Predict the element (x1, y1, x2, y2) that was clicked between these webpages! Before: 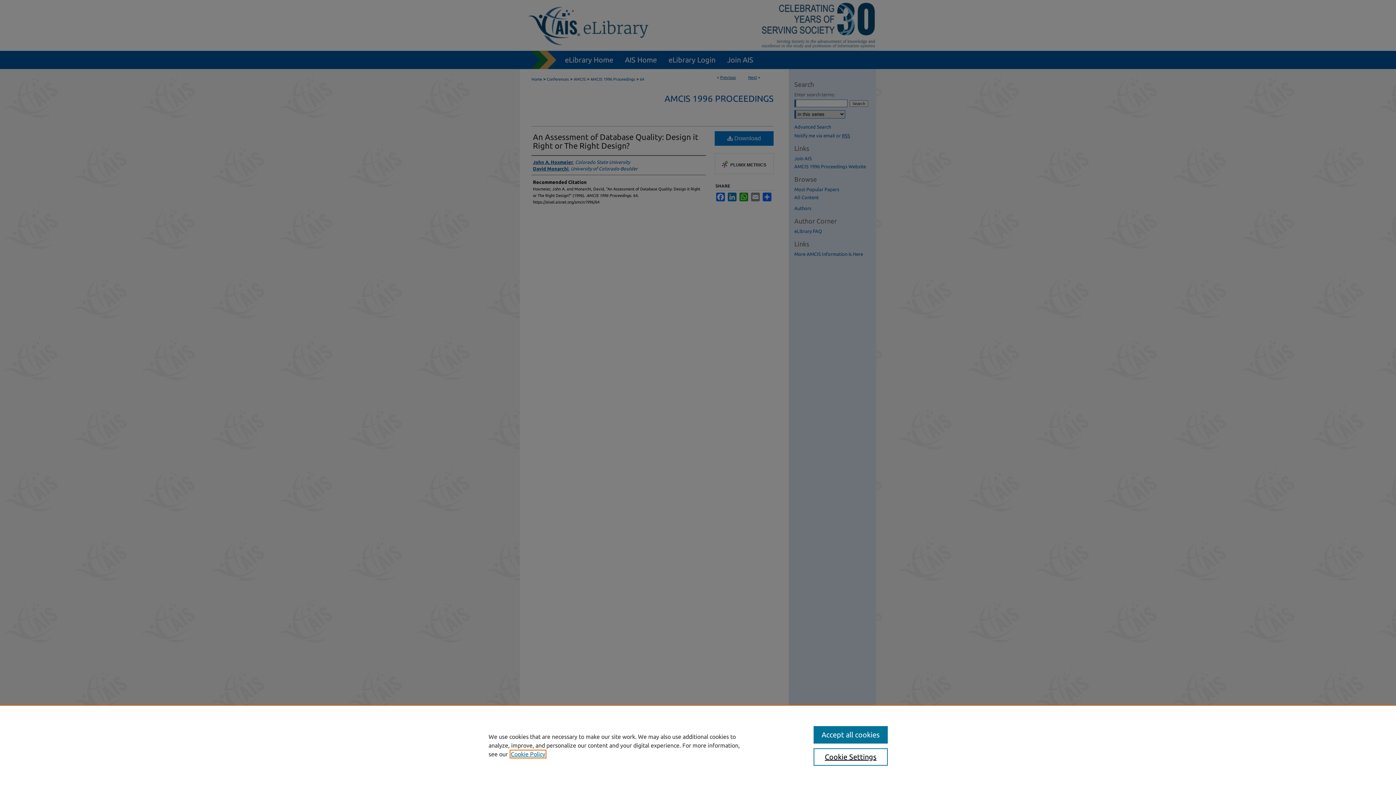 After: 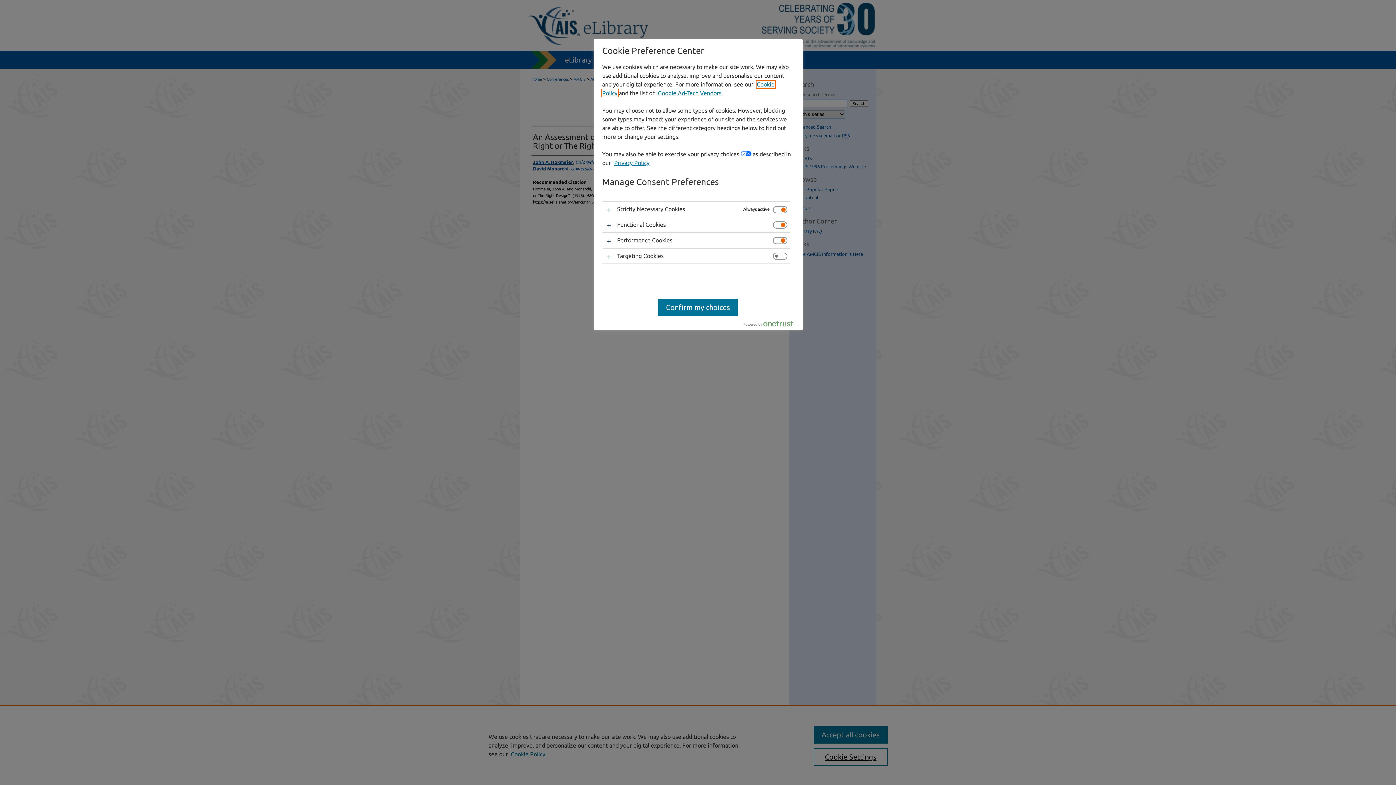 Action: label: Cookie Settings bbox: (813, 748, 887, 766)